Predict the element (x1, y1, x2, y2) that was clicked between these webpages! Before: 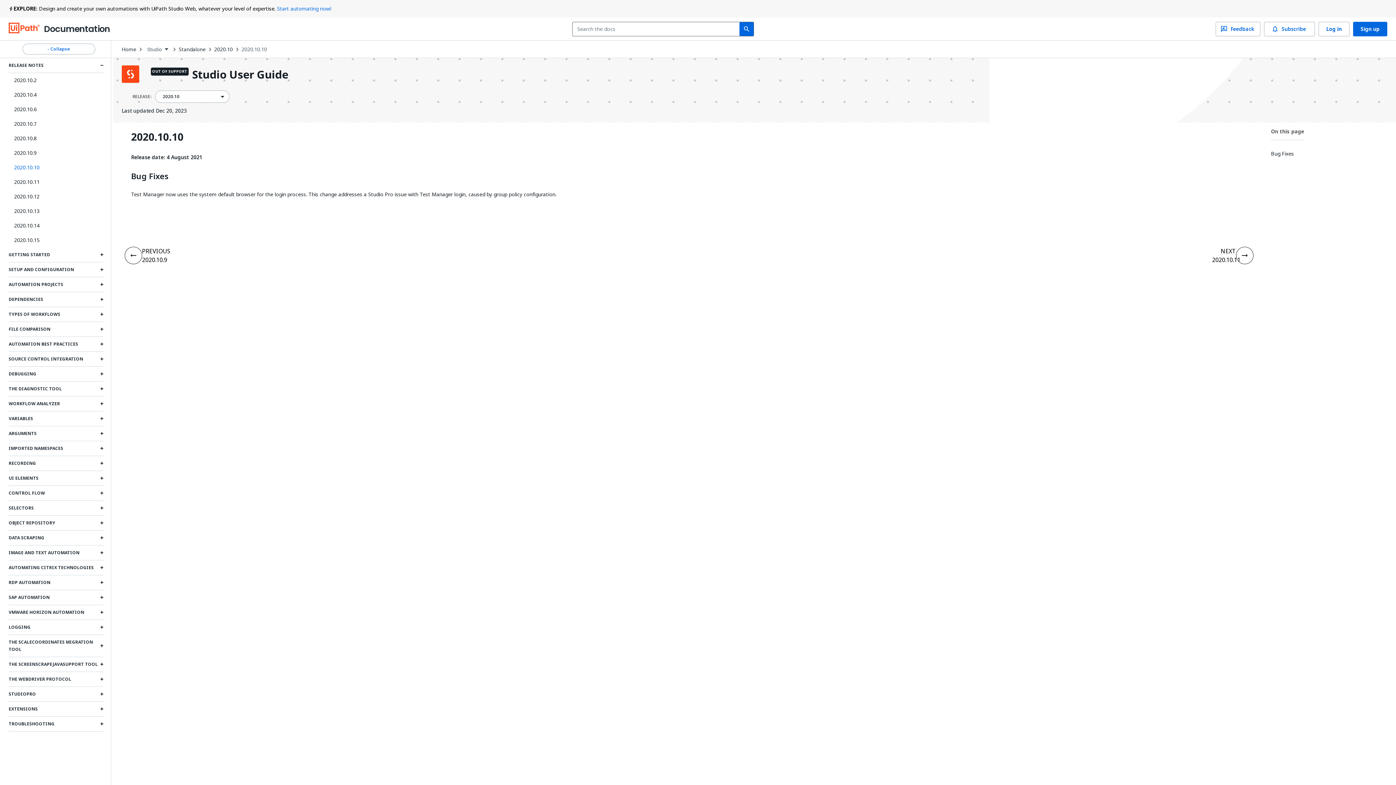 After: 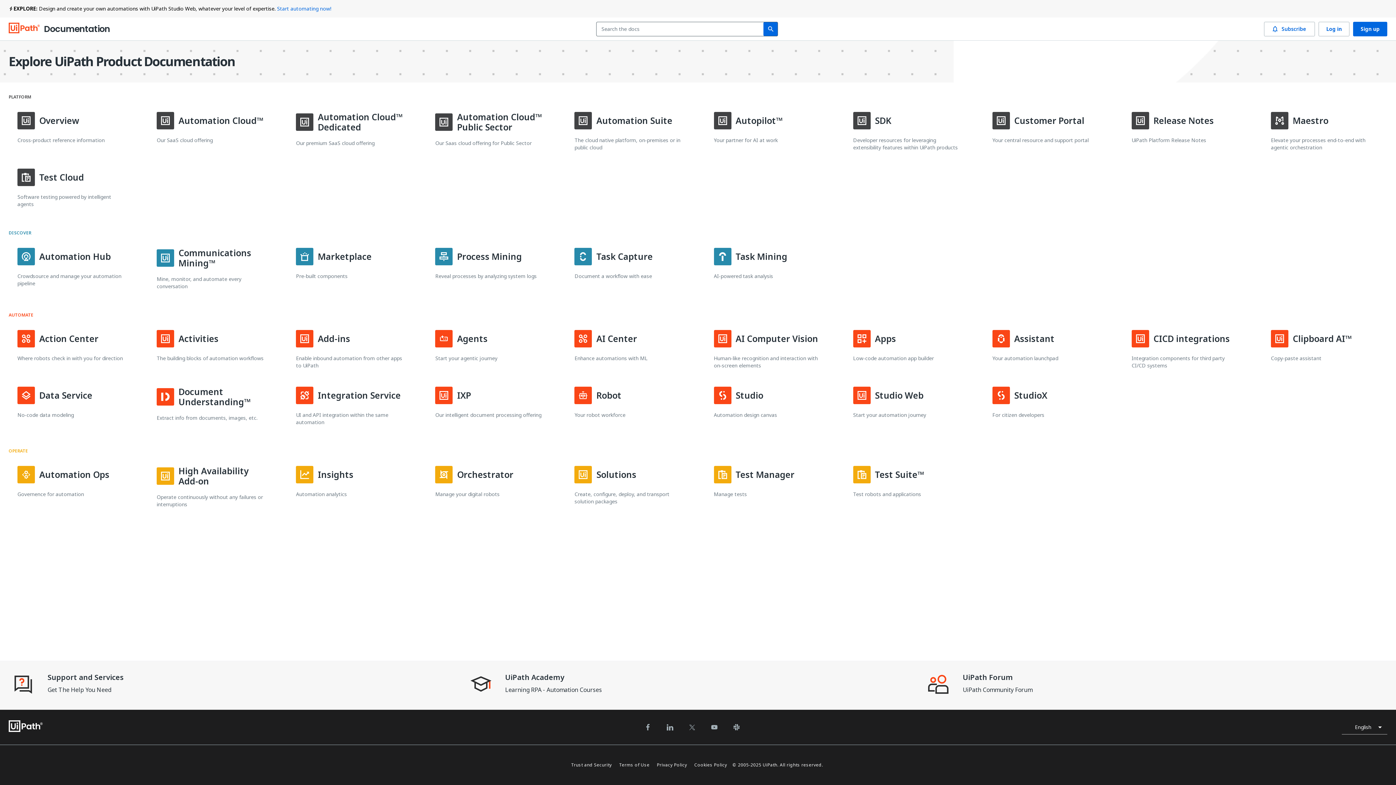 Action: label: Home bbox: (121, 45, 136, 53)